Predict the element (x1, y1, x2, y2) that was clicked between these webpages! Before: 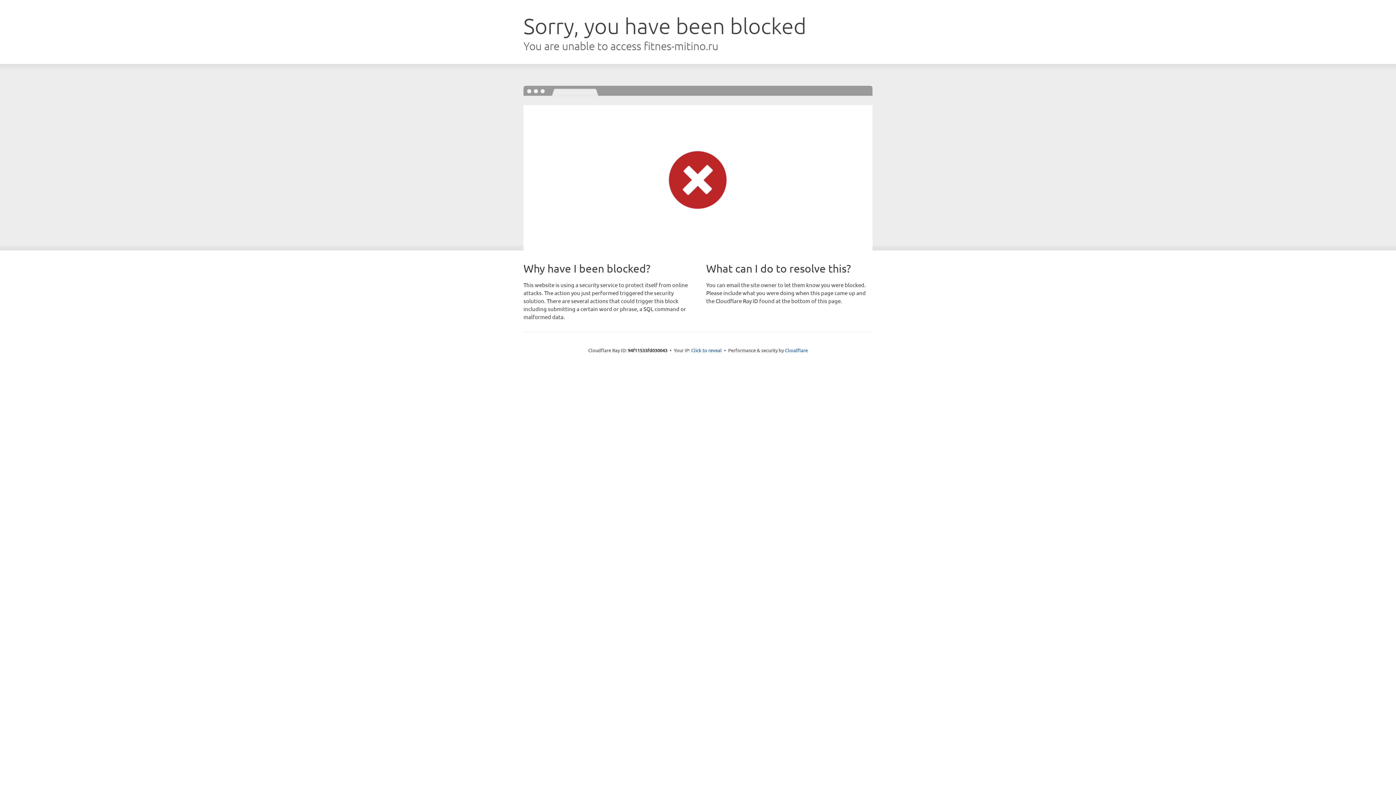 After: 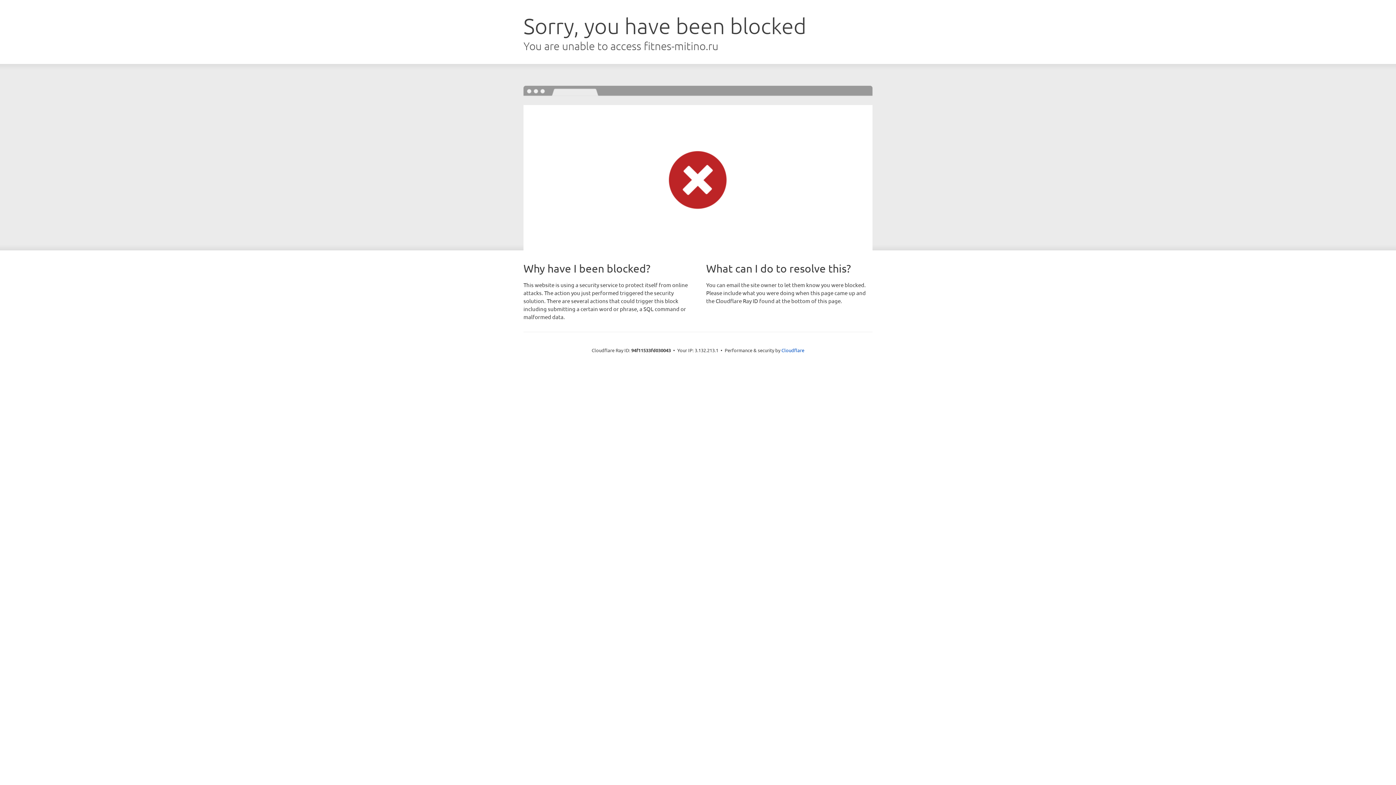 Action: label: Click to reveal bbox: (691, 346, 722, 353)